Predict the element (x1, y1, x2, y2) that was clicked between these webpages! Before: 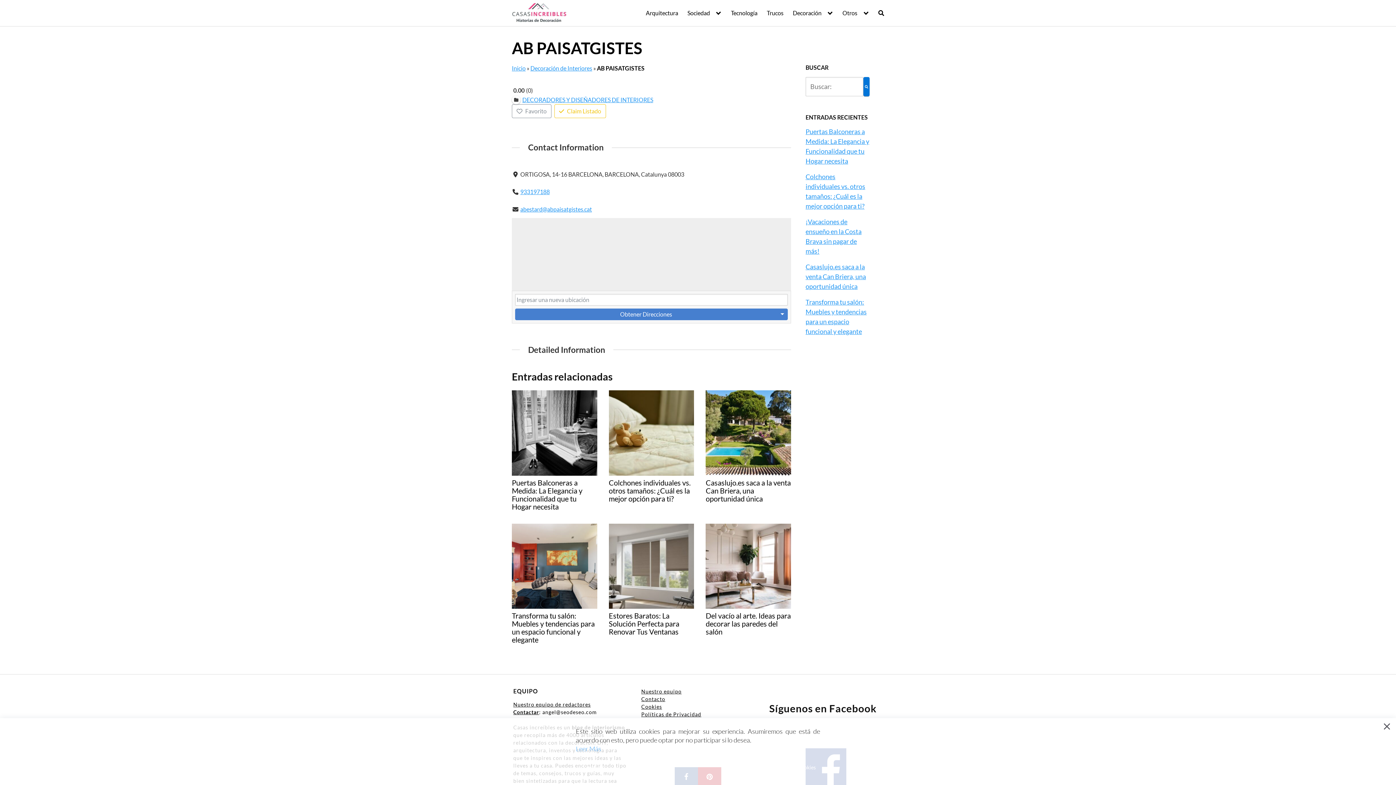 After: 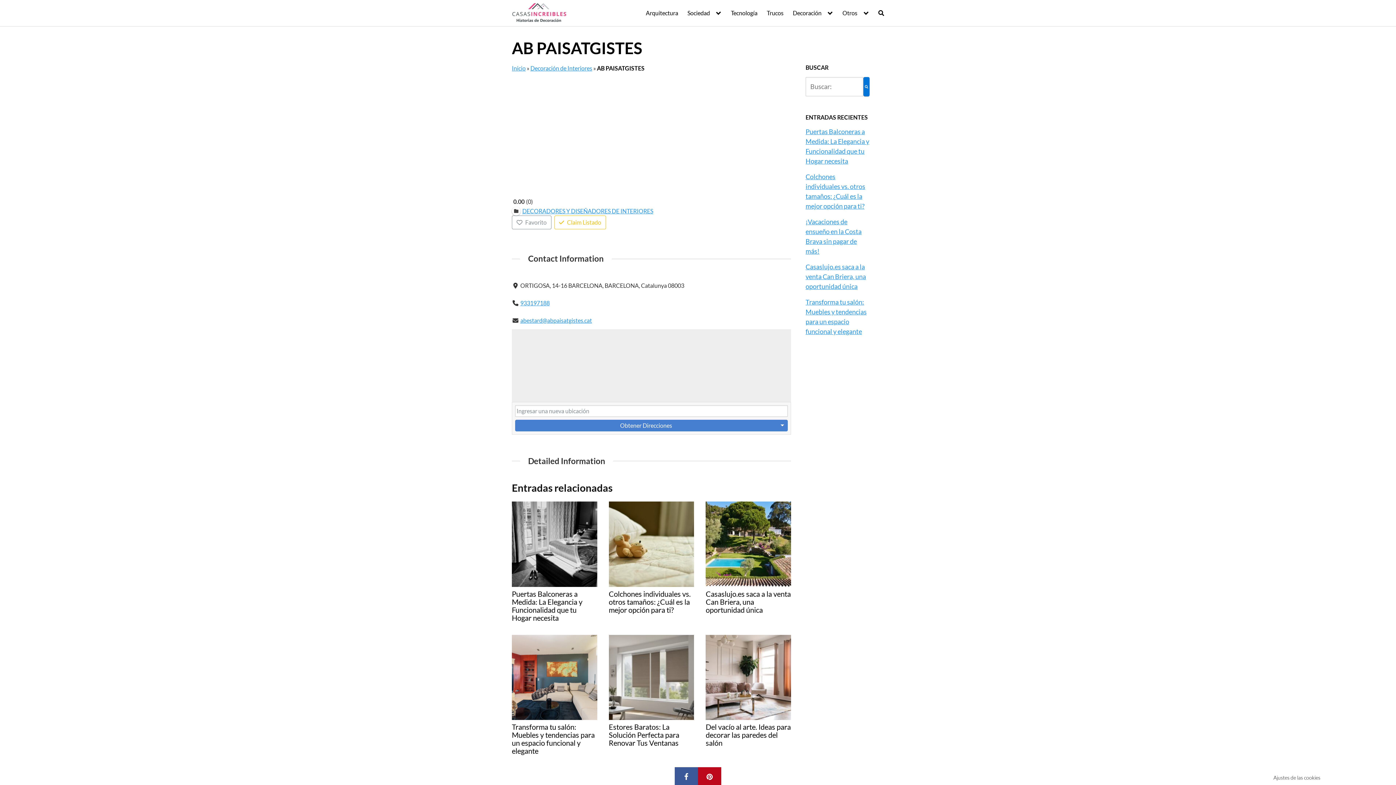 Action: label: Reject bbox: (620, 762, 655, 773)